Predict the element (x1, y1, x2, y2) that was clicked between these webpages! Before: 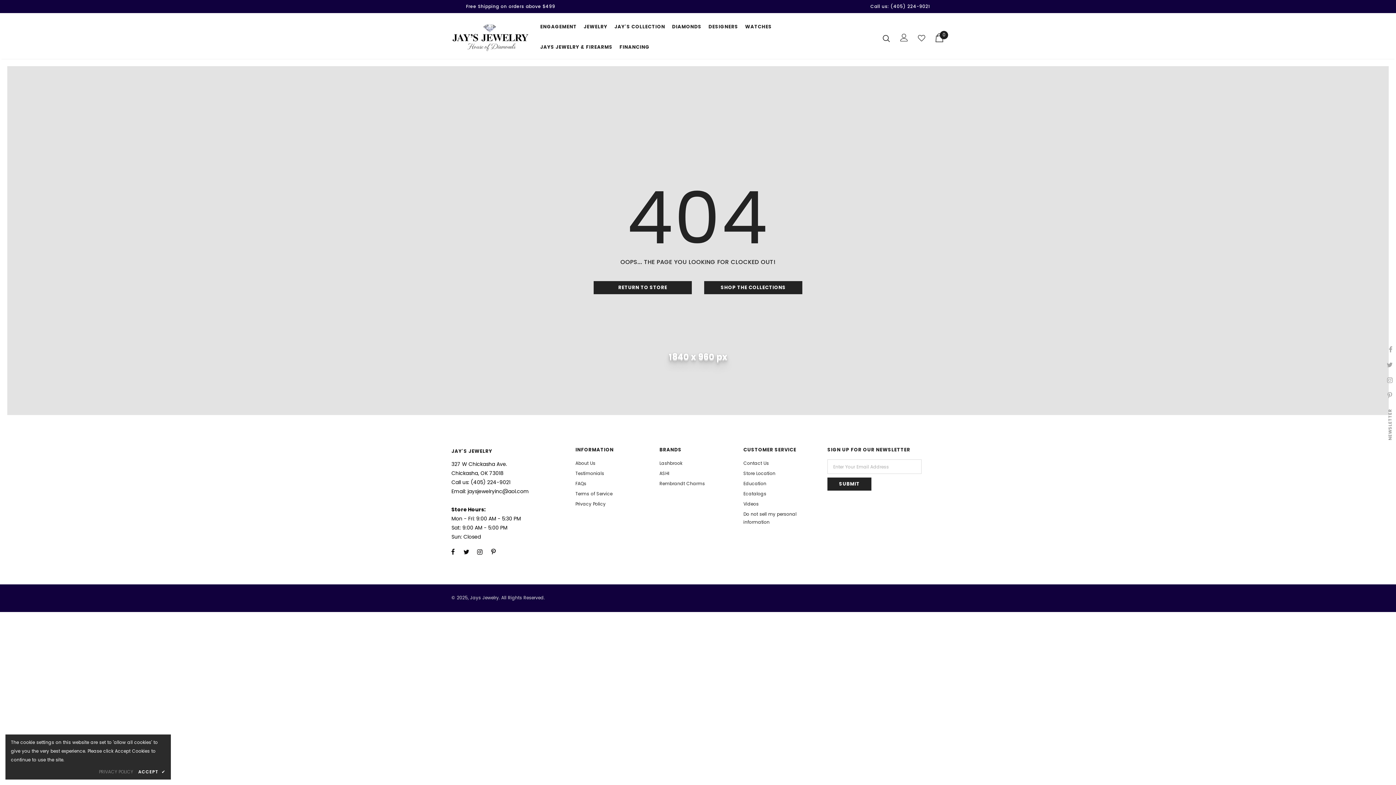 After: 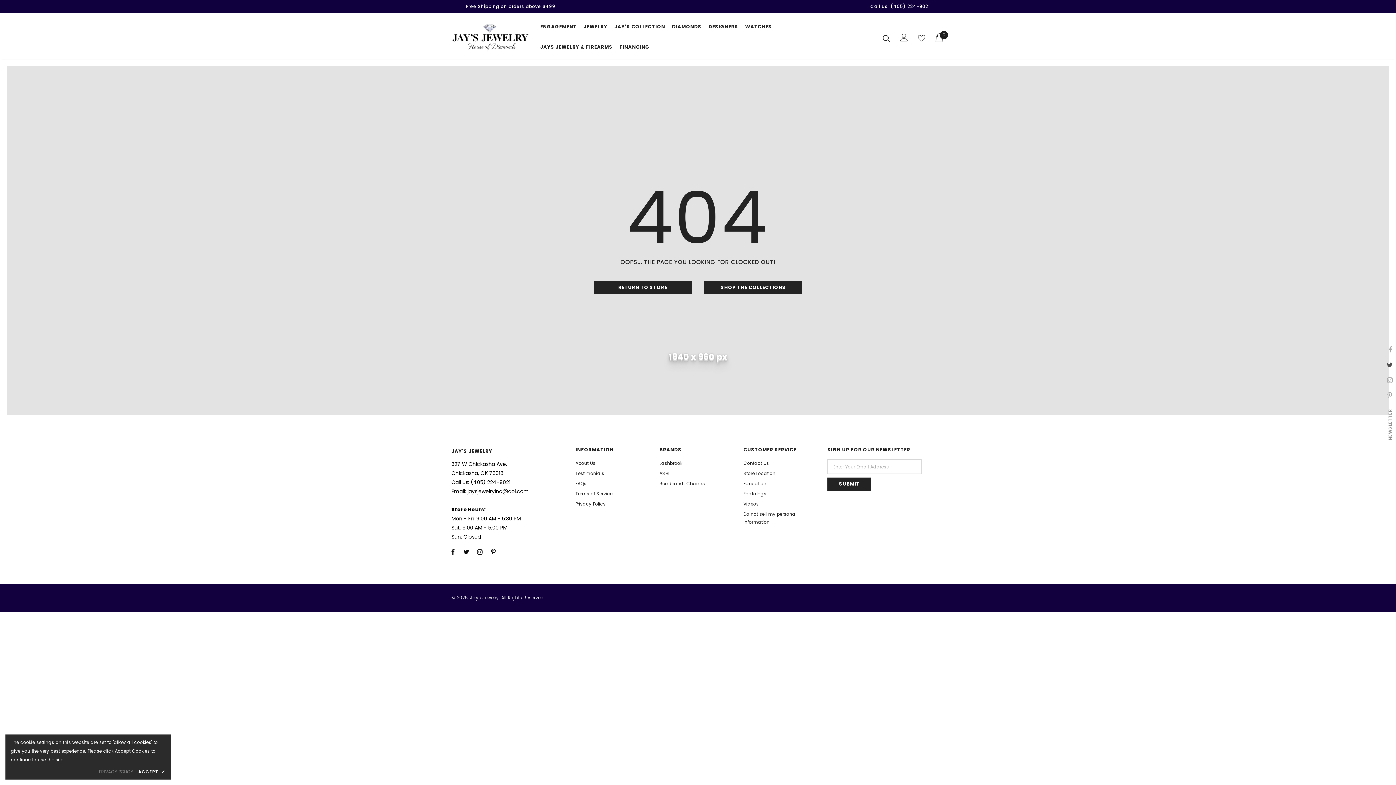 Action: bbox: (1383, 358, 1396, 371)